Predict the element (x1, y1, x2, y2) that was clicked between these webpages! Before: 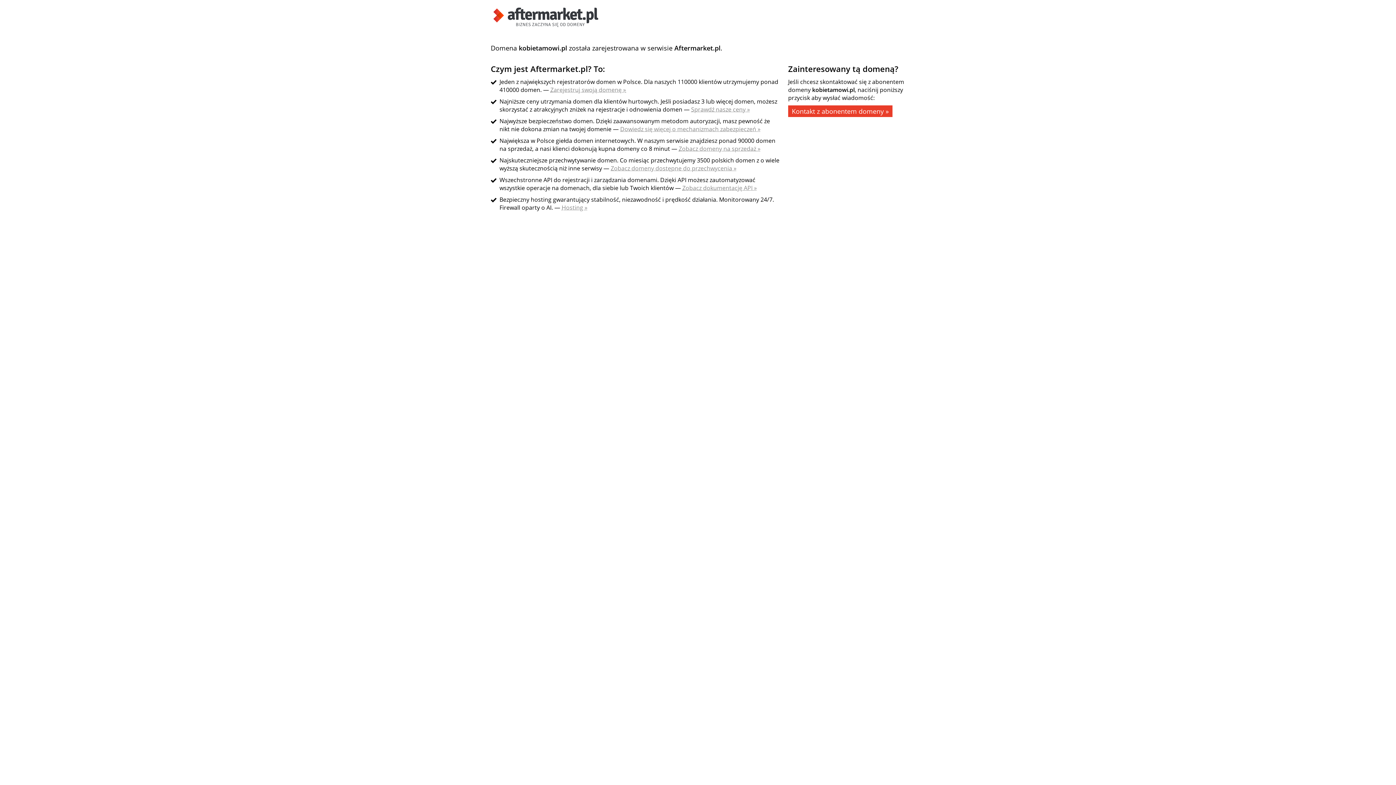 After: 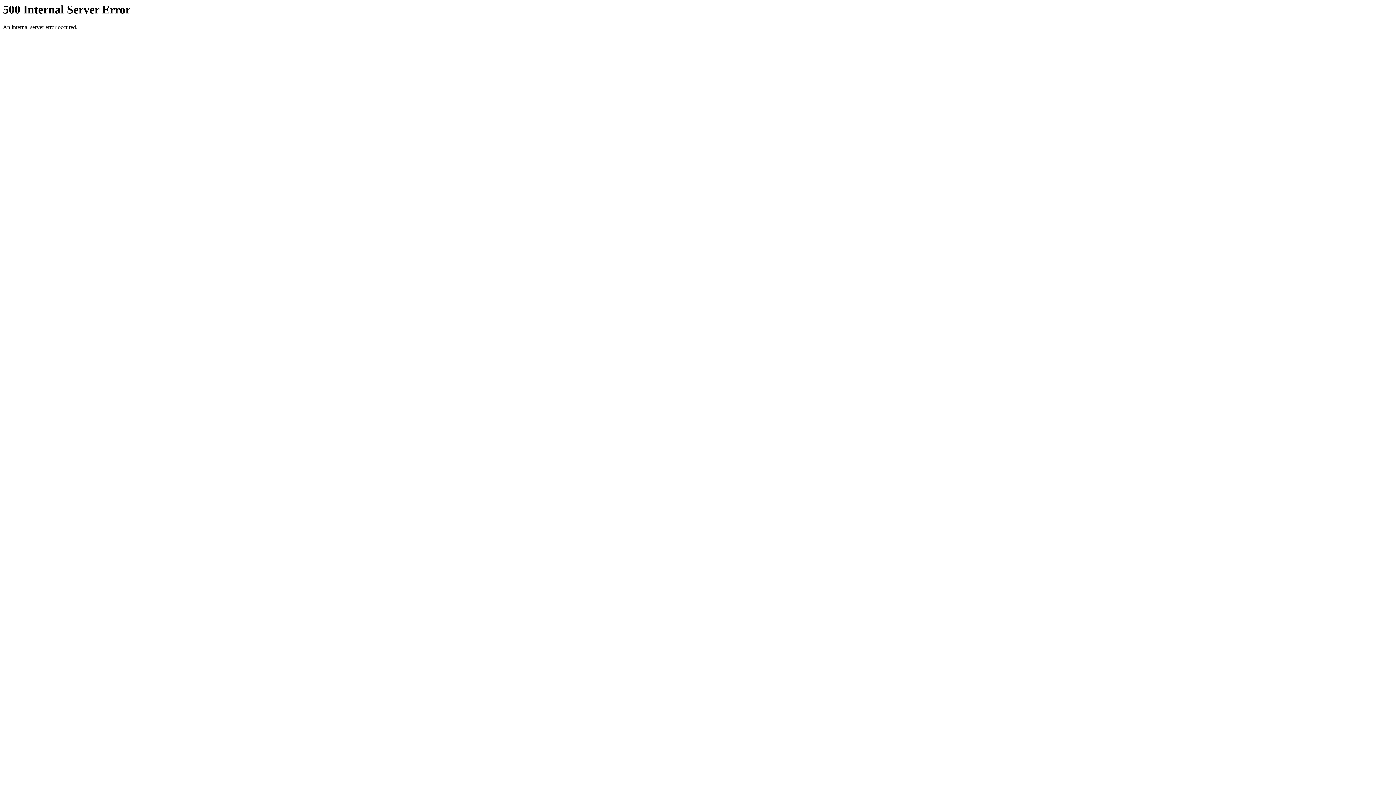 Action: label: Zobacz dokumentację API » bbox: (682, 184, 757, 192)